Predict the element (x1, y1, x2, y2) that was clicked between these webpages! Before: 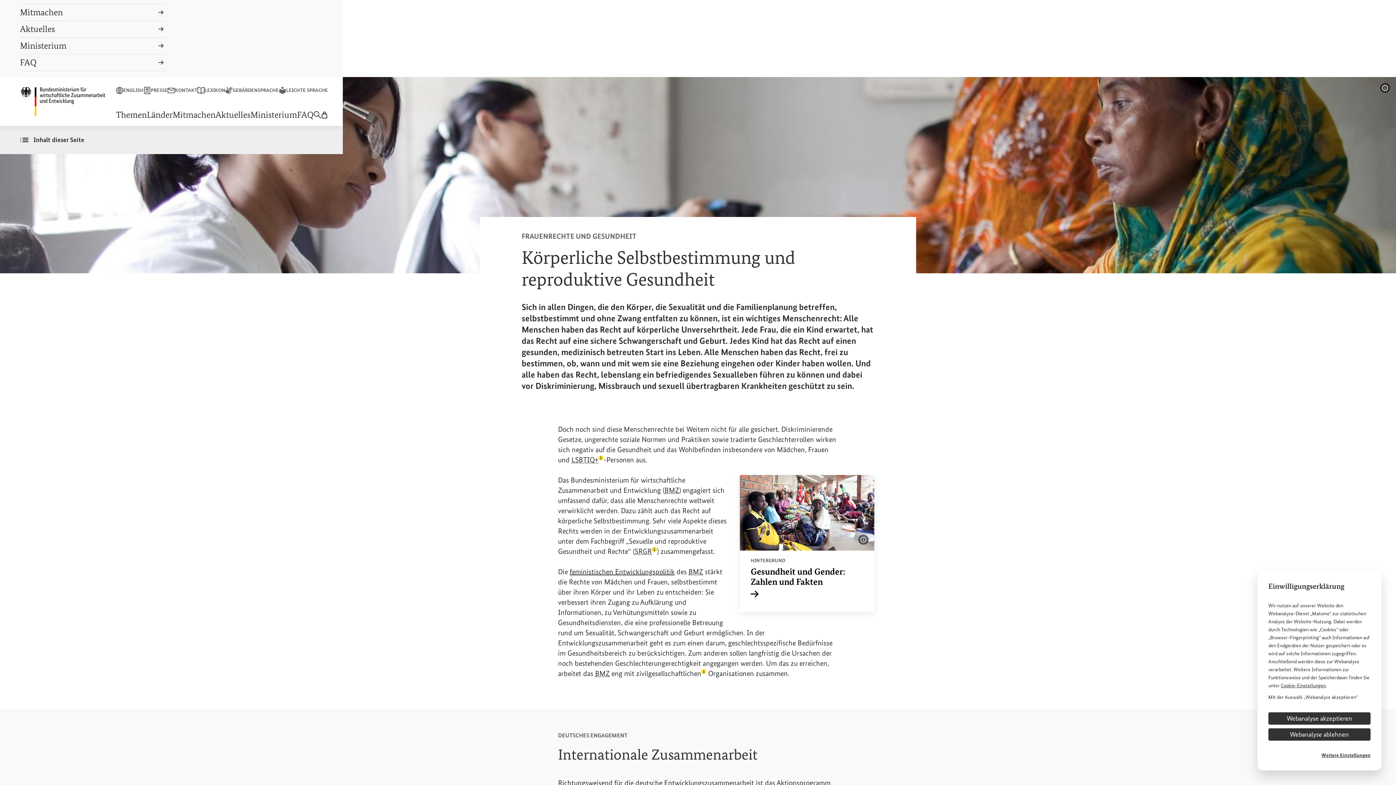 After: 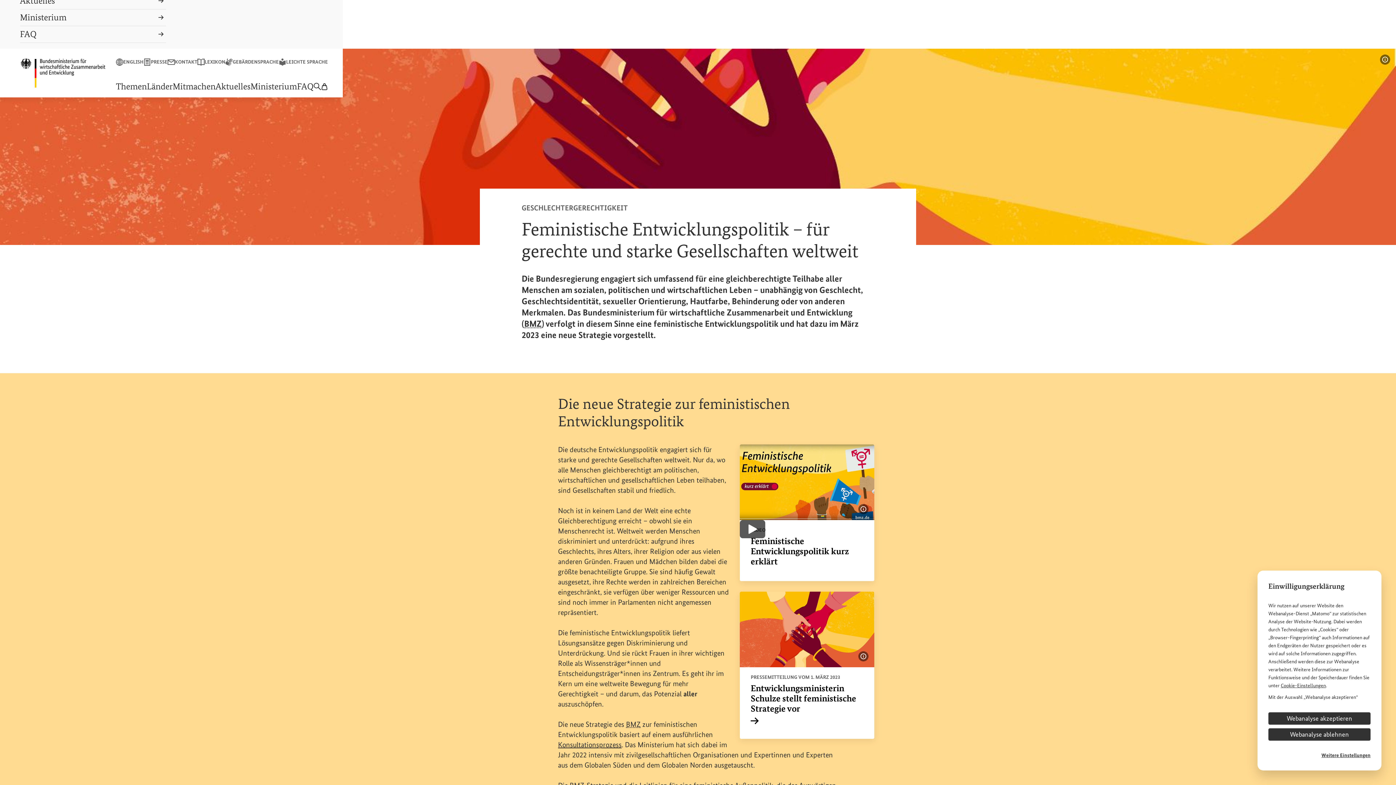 Action: label: feministischen Entwicklungspolitik bbox: (569, 567, 674, 576)